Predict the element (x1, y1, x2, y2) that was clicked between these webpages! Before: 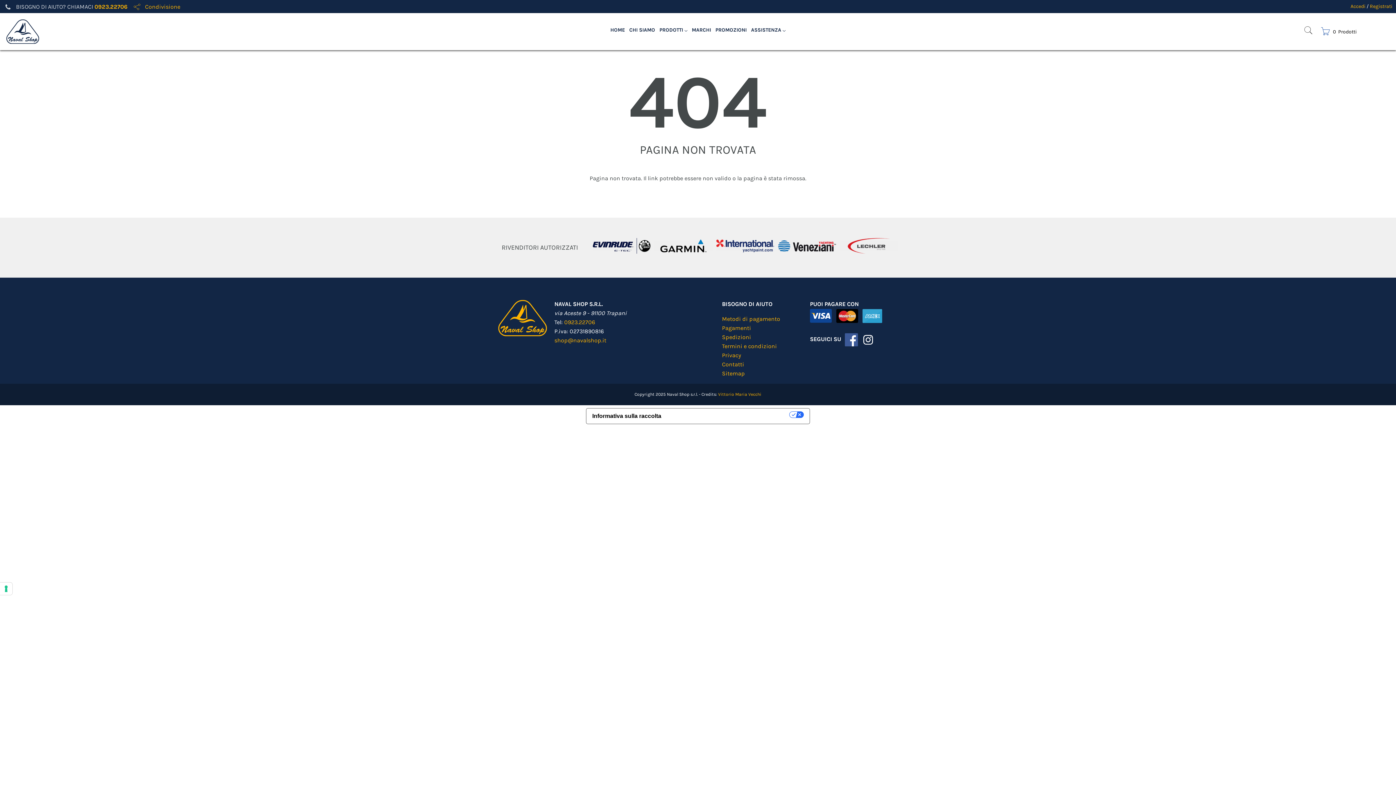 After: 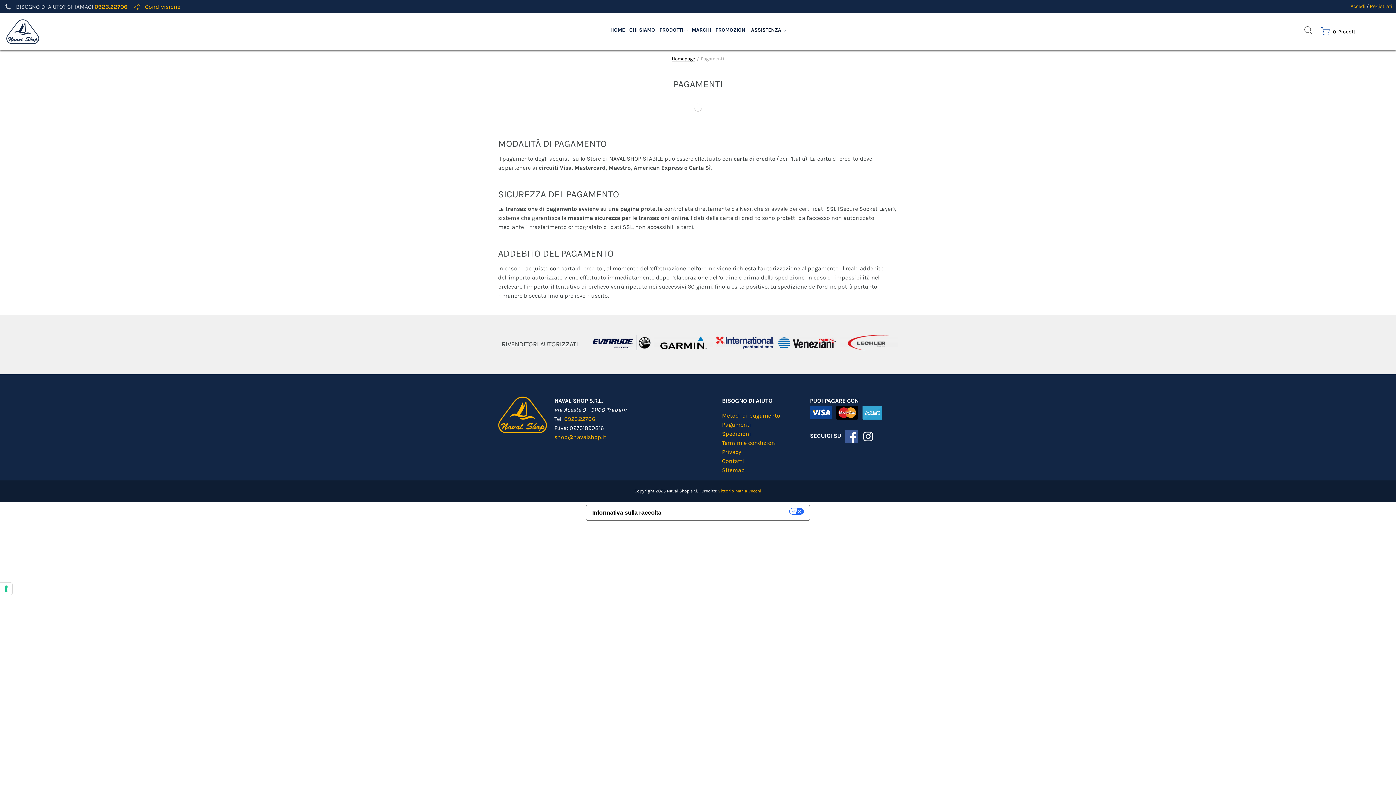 Action: bbox: (722, 324, 751, 331) label: Pagamenti